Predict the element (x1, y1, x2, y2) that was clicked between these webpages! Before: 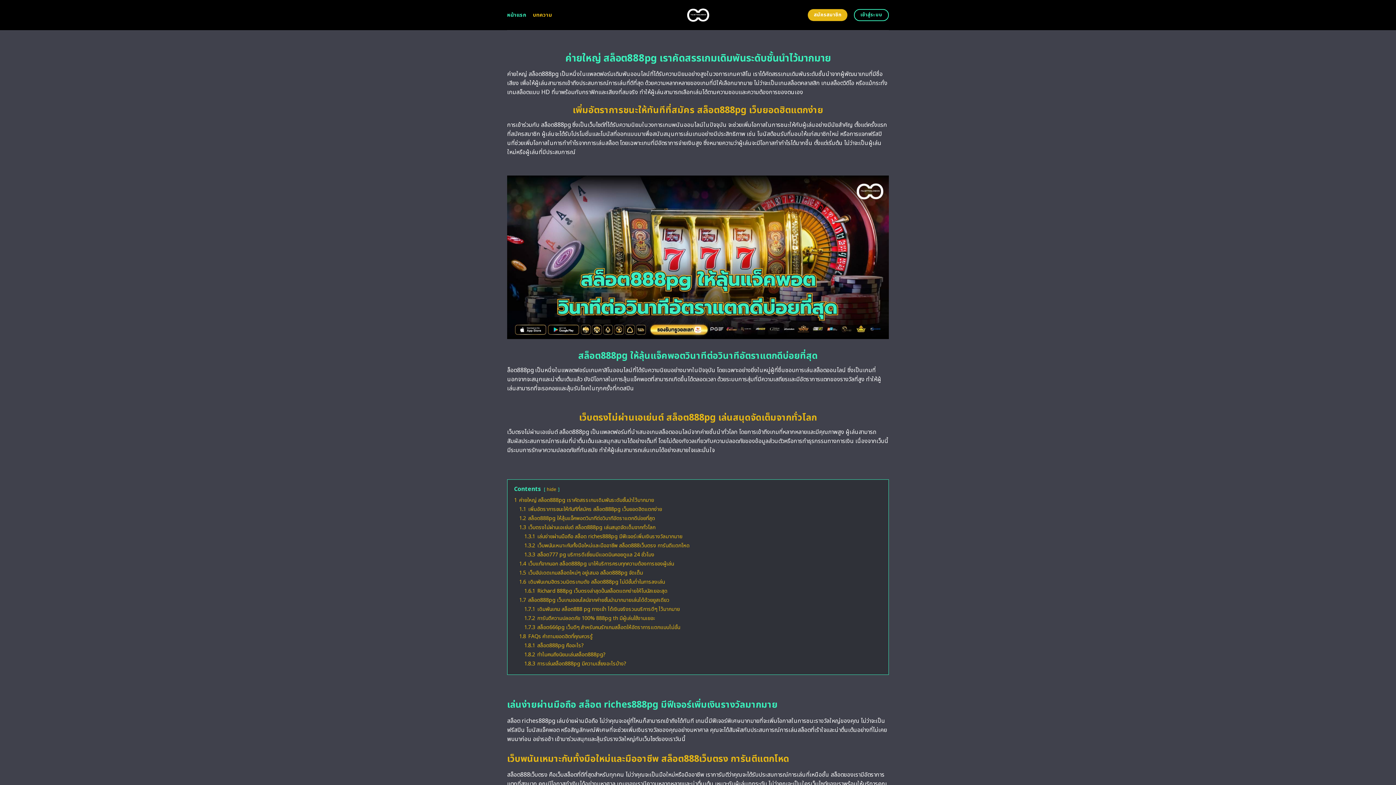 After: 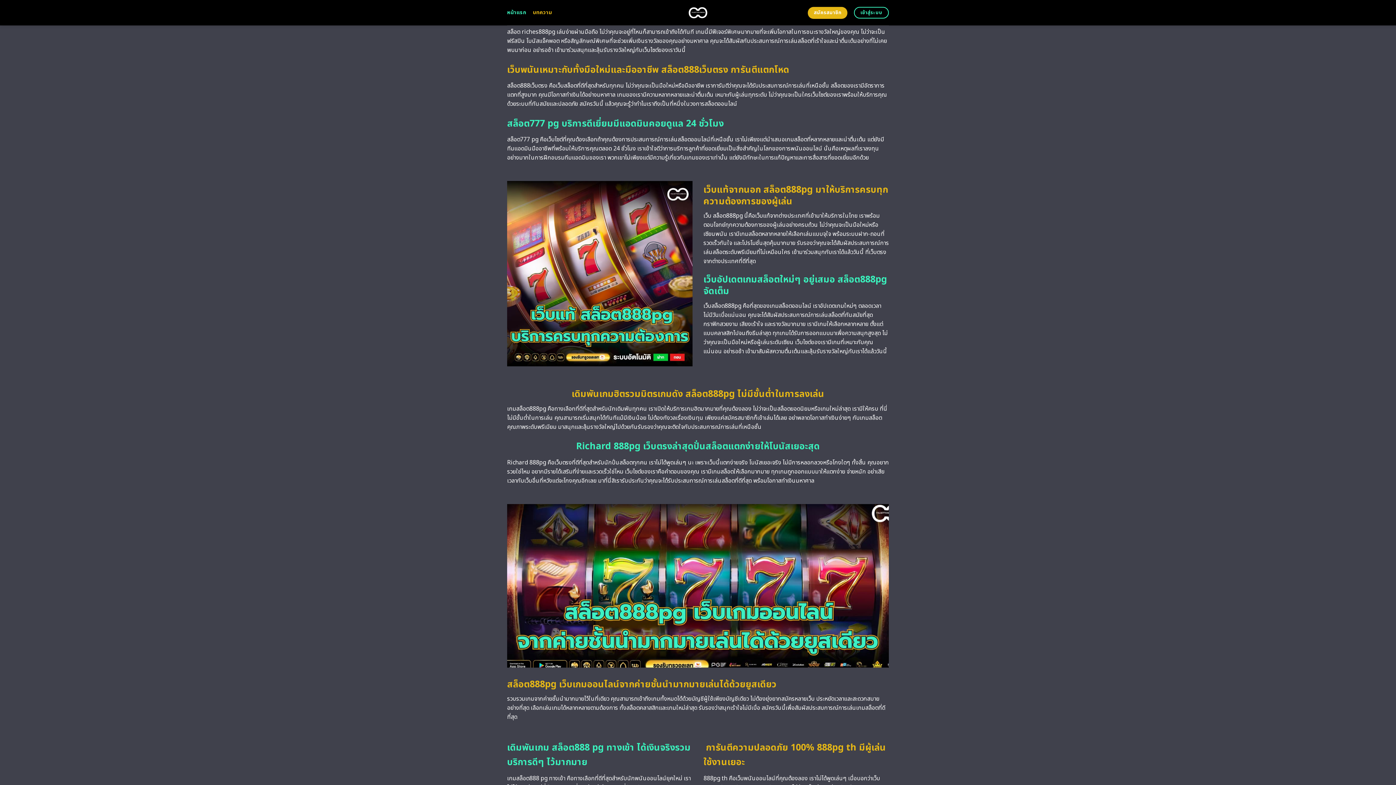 Action: bbox: (524, 533, 682, 540) label: 1.3.1 เล่นง่ายผ่านมือถือ สล็อต riches888pg มีฟีเจอร์เพิ่มเงินรางวัลมากมาย